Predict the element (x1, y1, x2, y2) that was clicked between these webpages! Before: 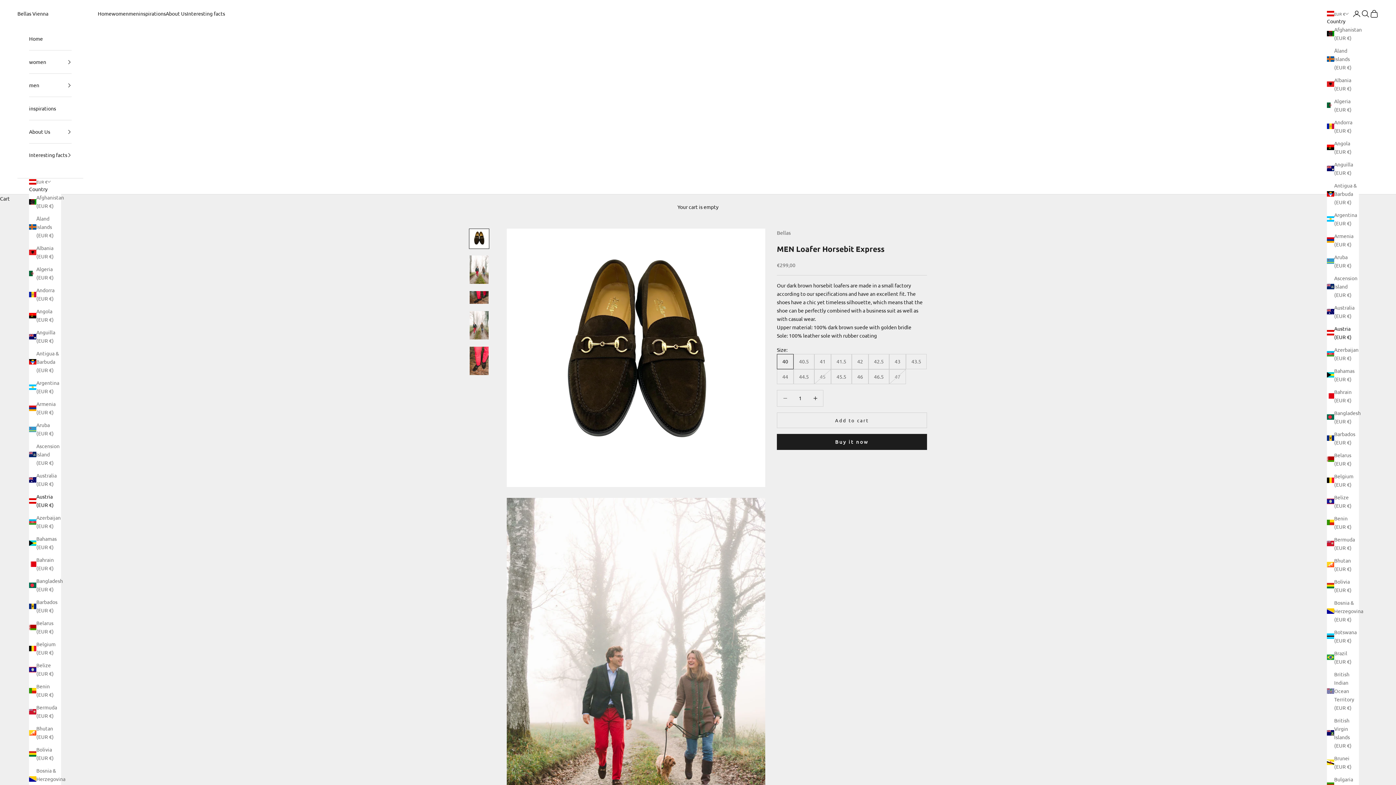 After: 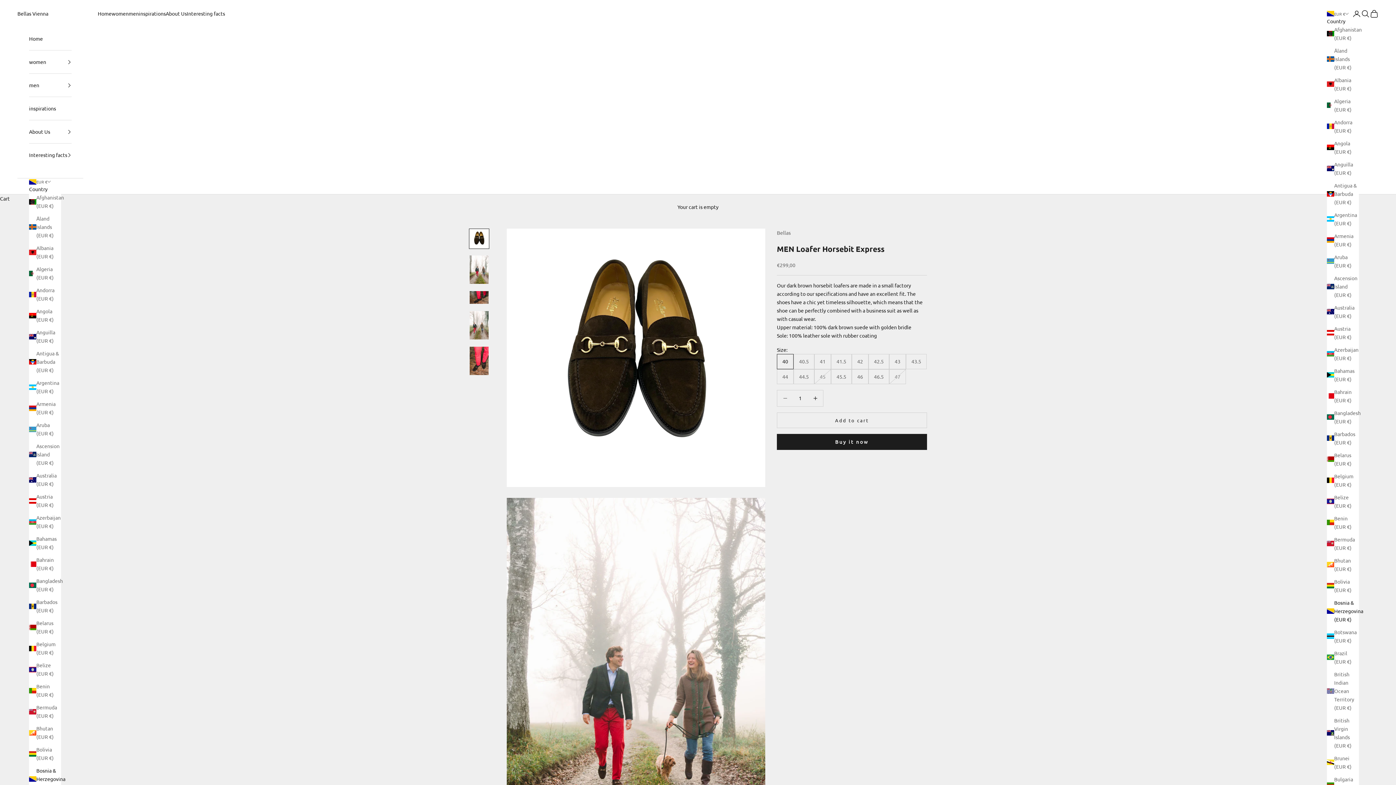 Action: bbox: (1327, 598, 1359, 623) label: Bosnia & Herzegovina (EUR €)